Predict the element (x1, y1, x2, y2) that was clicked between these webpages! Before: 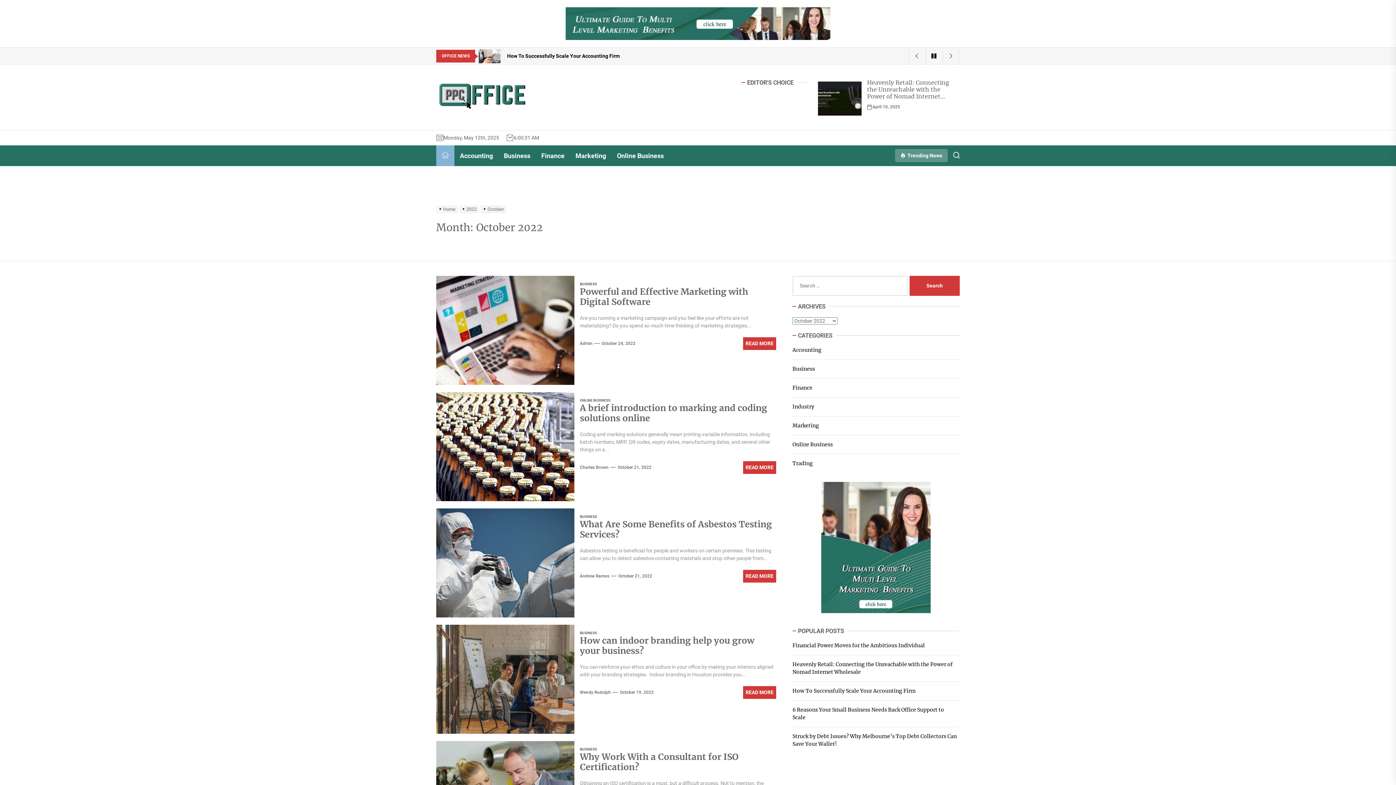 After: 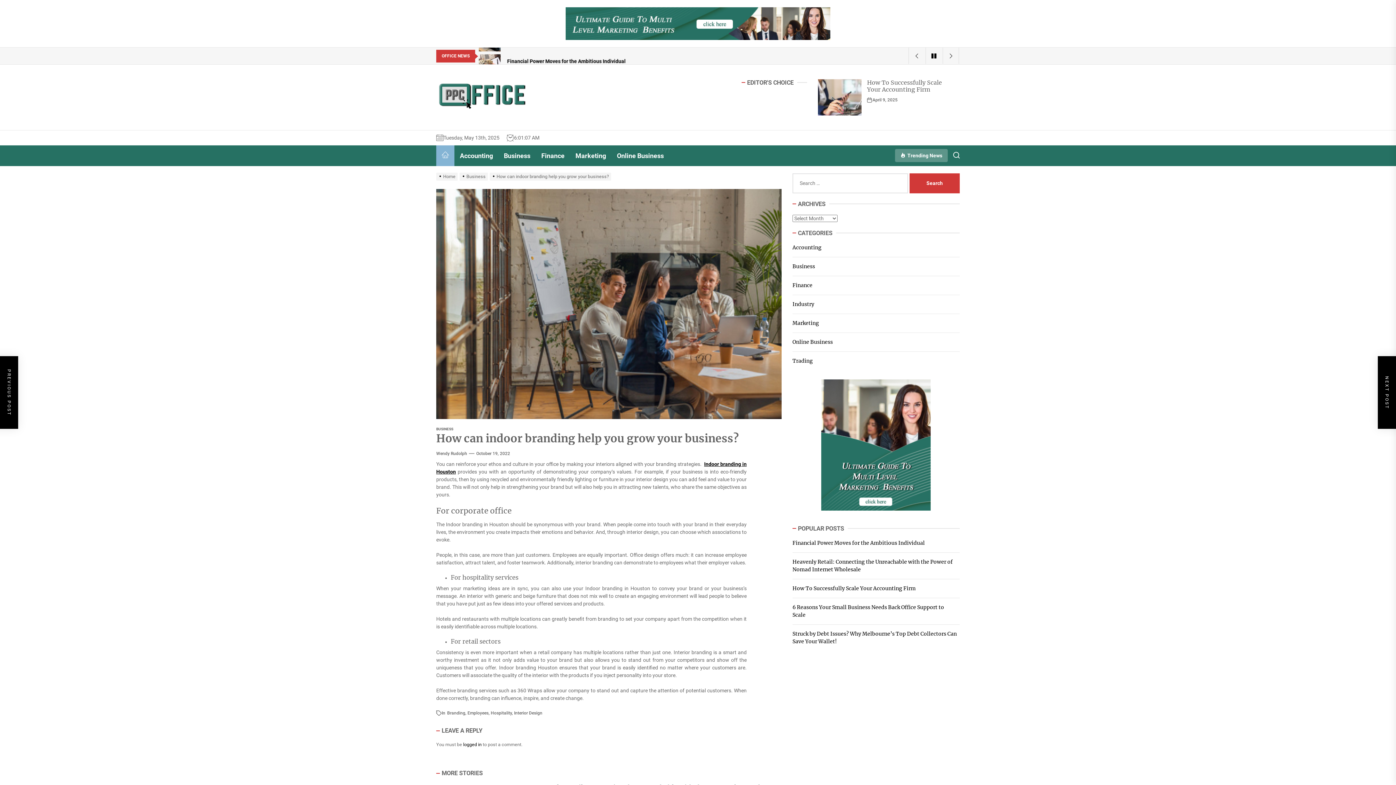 Action: label: READ MORE bbox: (743, 686, 776, 699)